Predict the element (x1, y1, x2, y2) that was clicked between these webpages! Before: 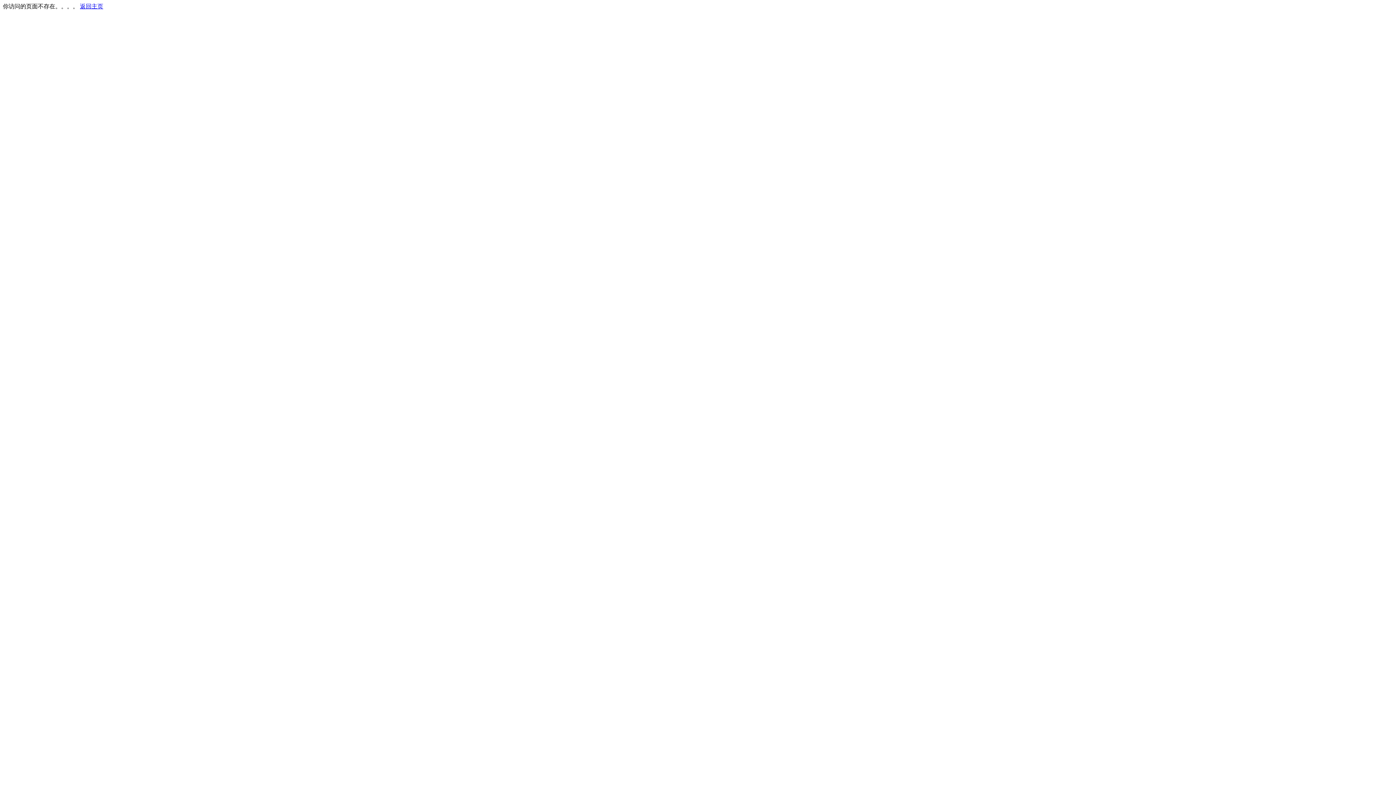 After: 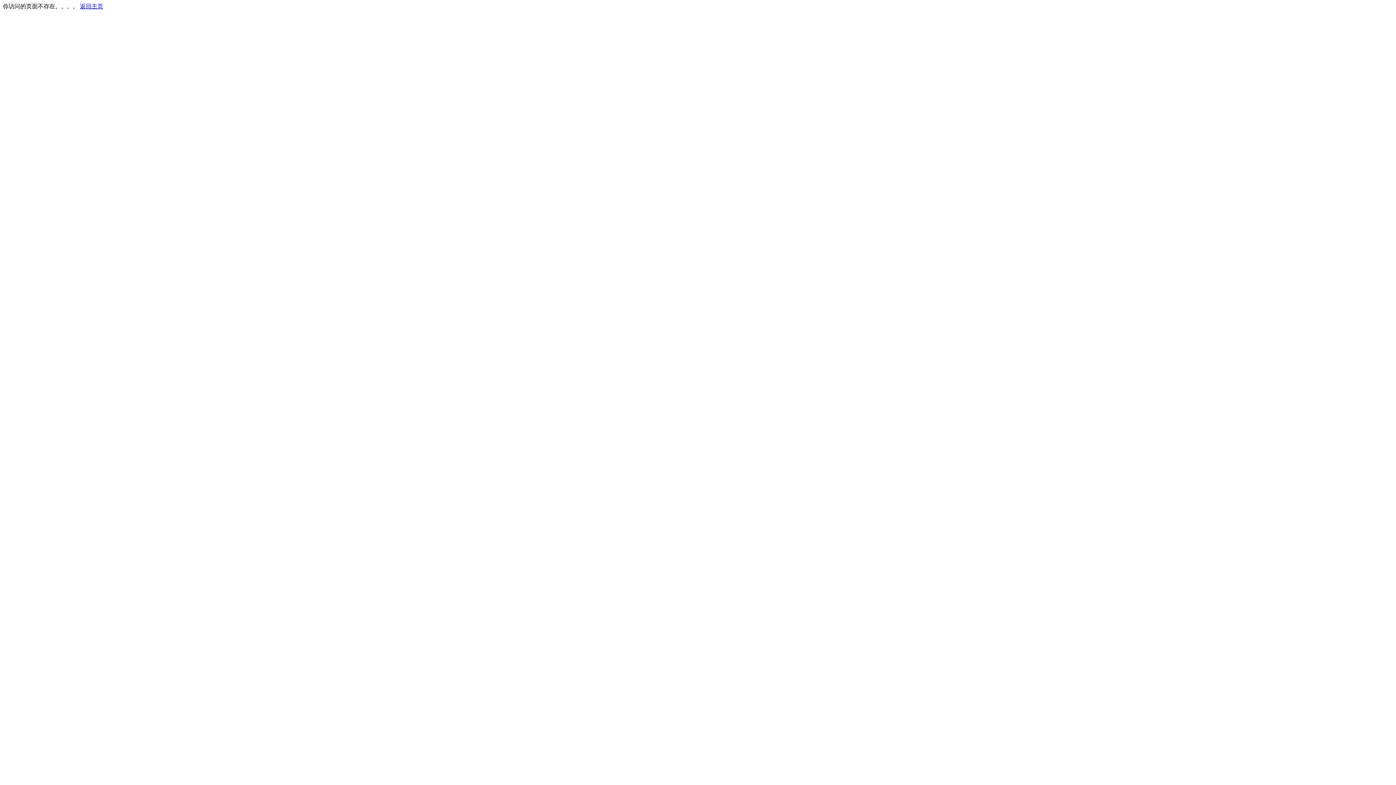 Action: bbox: (80, 3, 103, 9) label: 返回主页